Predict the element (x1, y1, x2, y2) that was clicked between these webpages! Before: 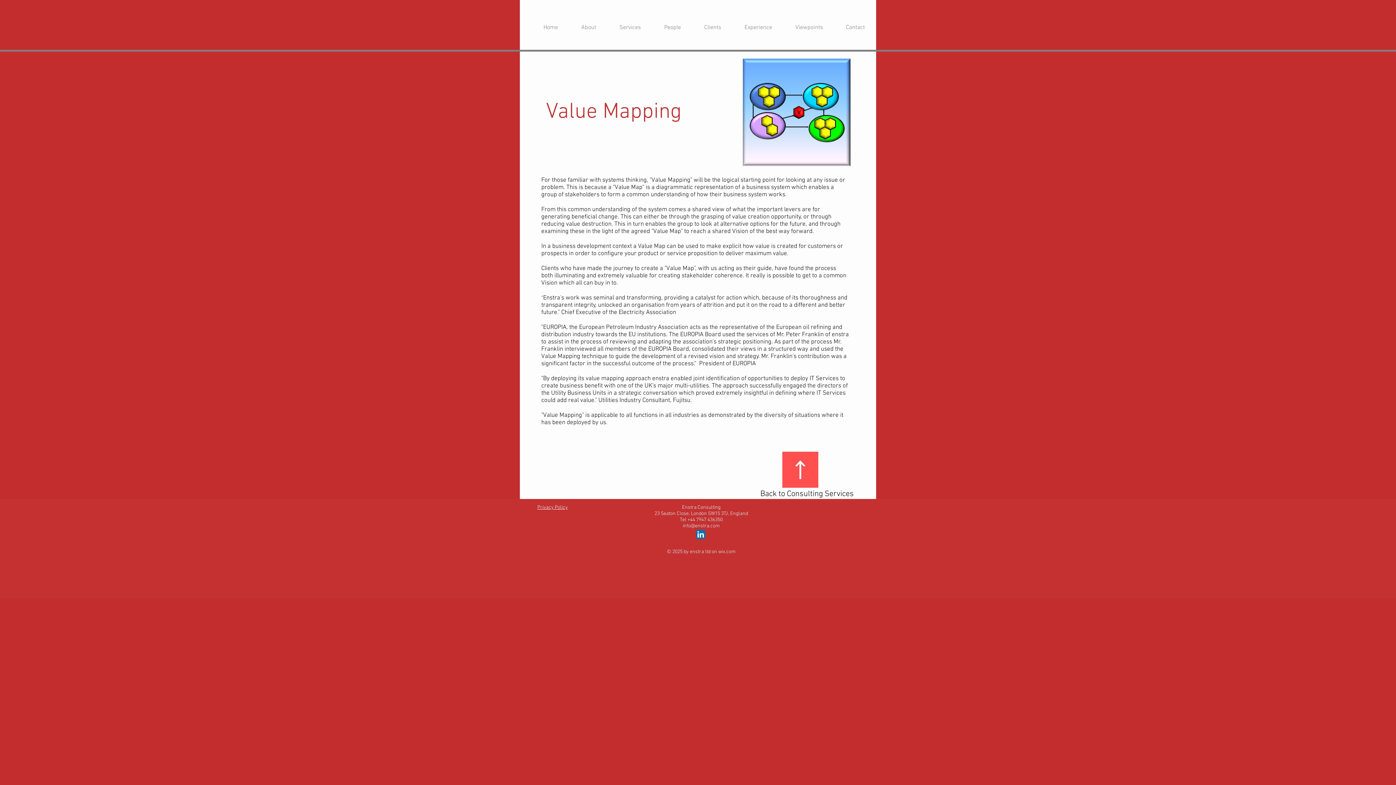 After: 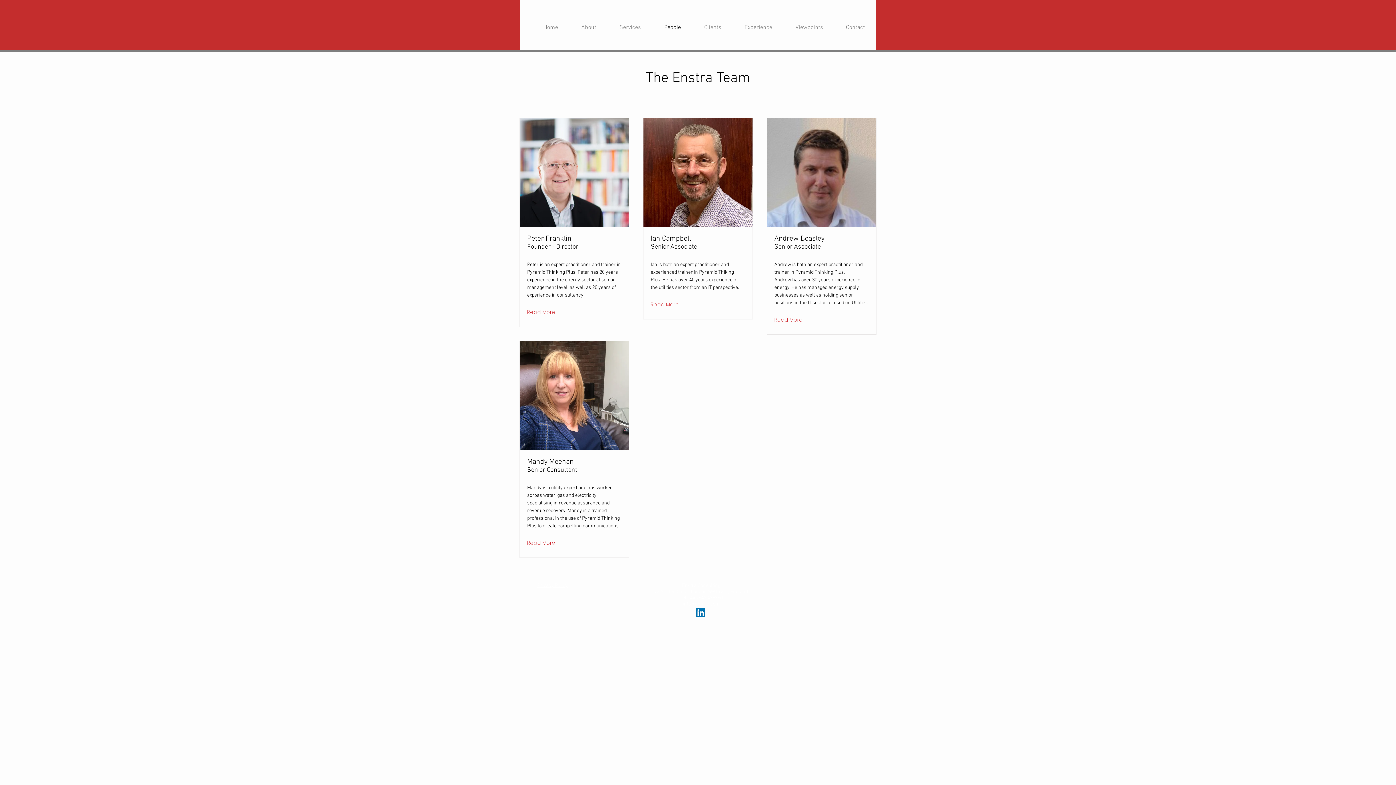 Action: label: People bbox: (646, 22, 686, 33)